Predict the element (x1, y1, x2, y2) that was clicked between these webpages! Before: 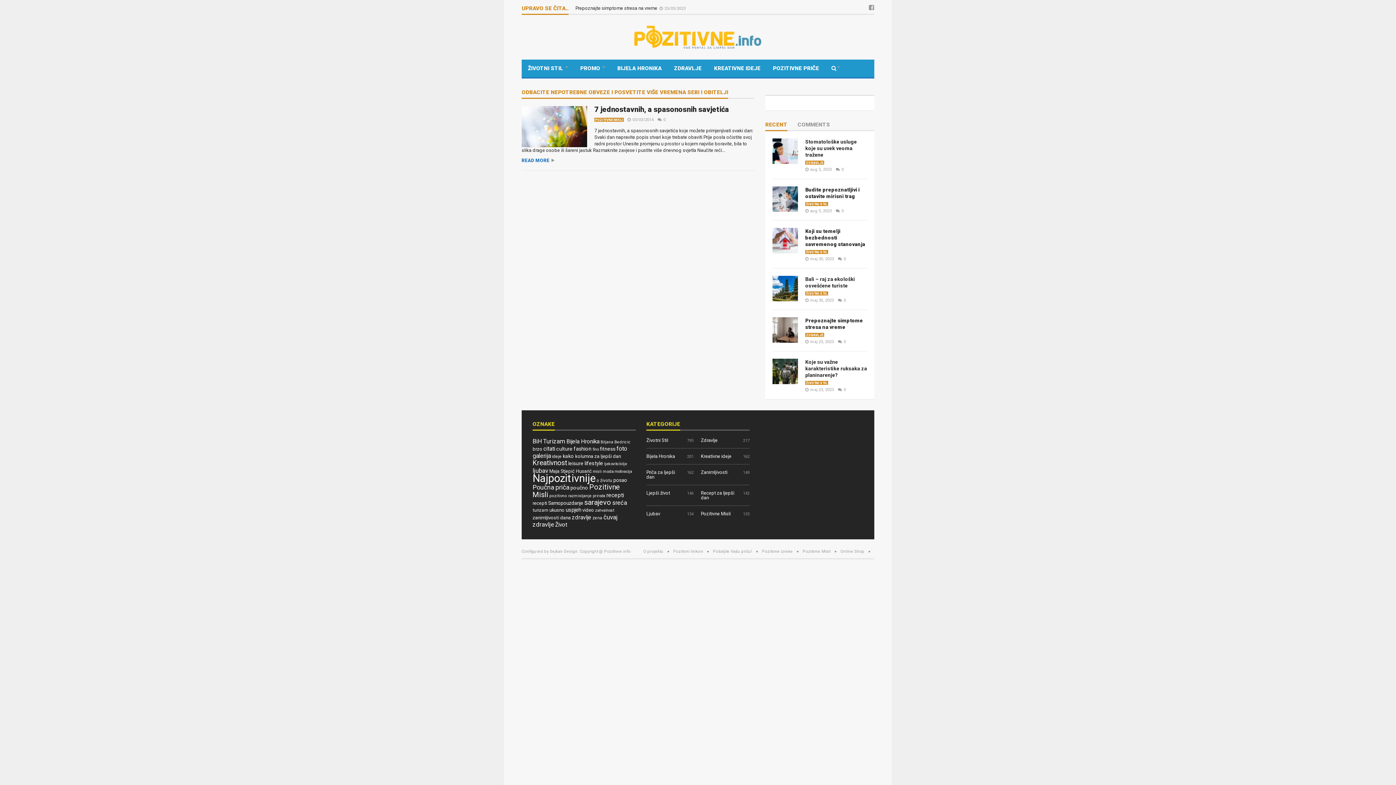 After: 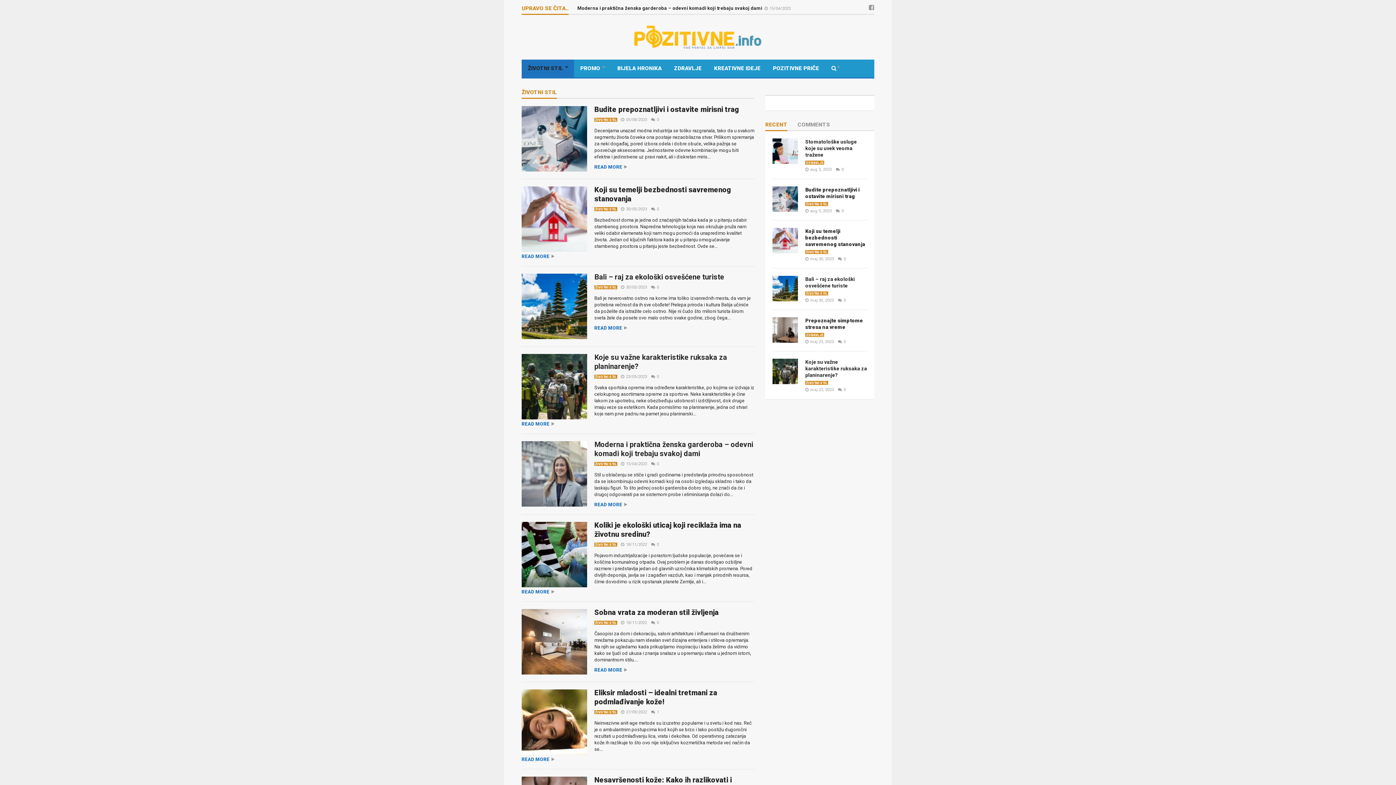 Action: bbox: (805, 250, 828, 254) label: ŽIVOTNI STIL